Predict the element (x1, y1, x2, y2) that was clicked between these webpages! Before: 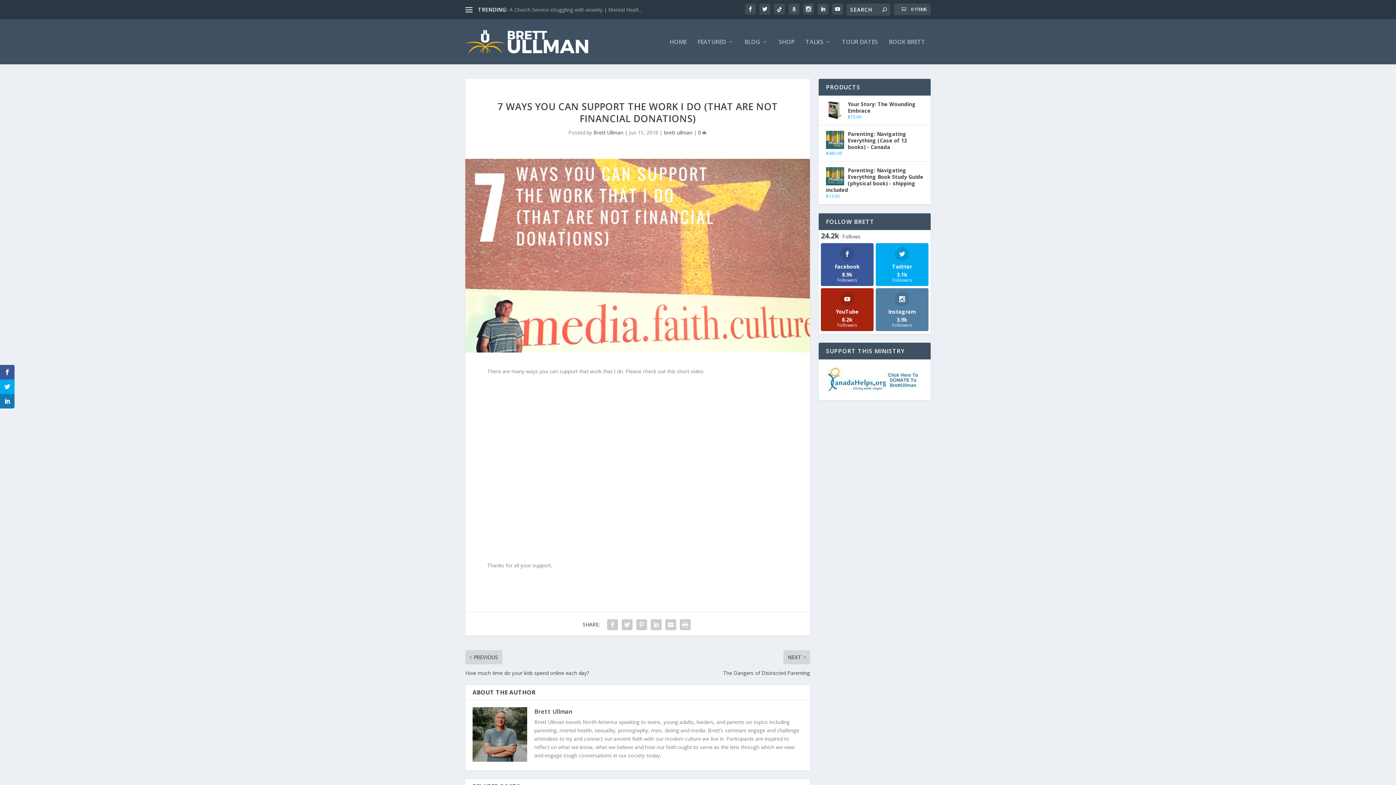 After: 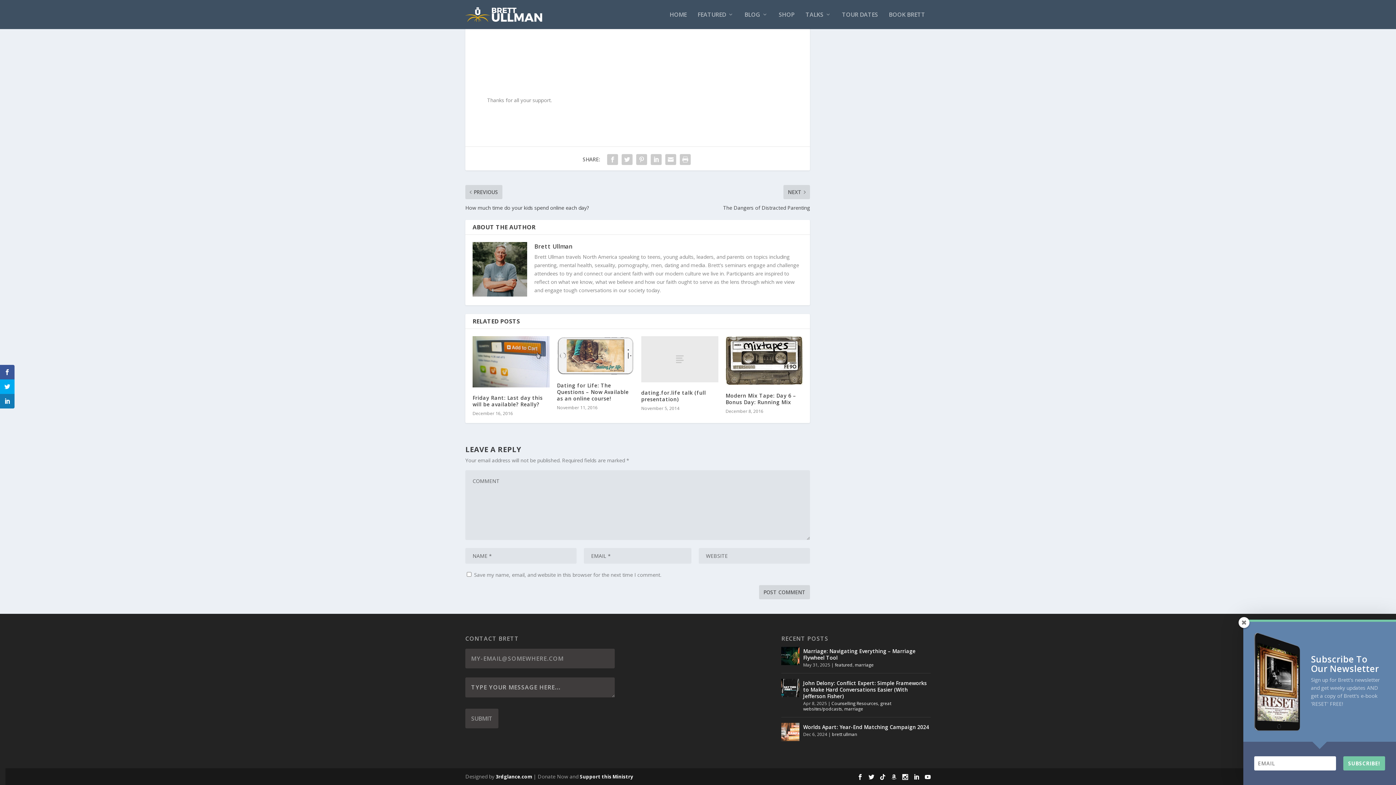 Action: label: 0  bbox: (698, 129, 707, 136)